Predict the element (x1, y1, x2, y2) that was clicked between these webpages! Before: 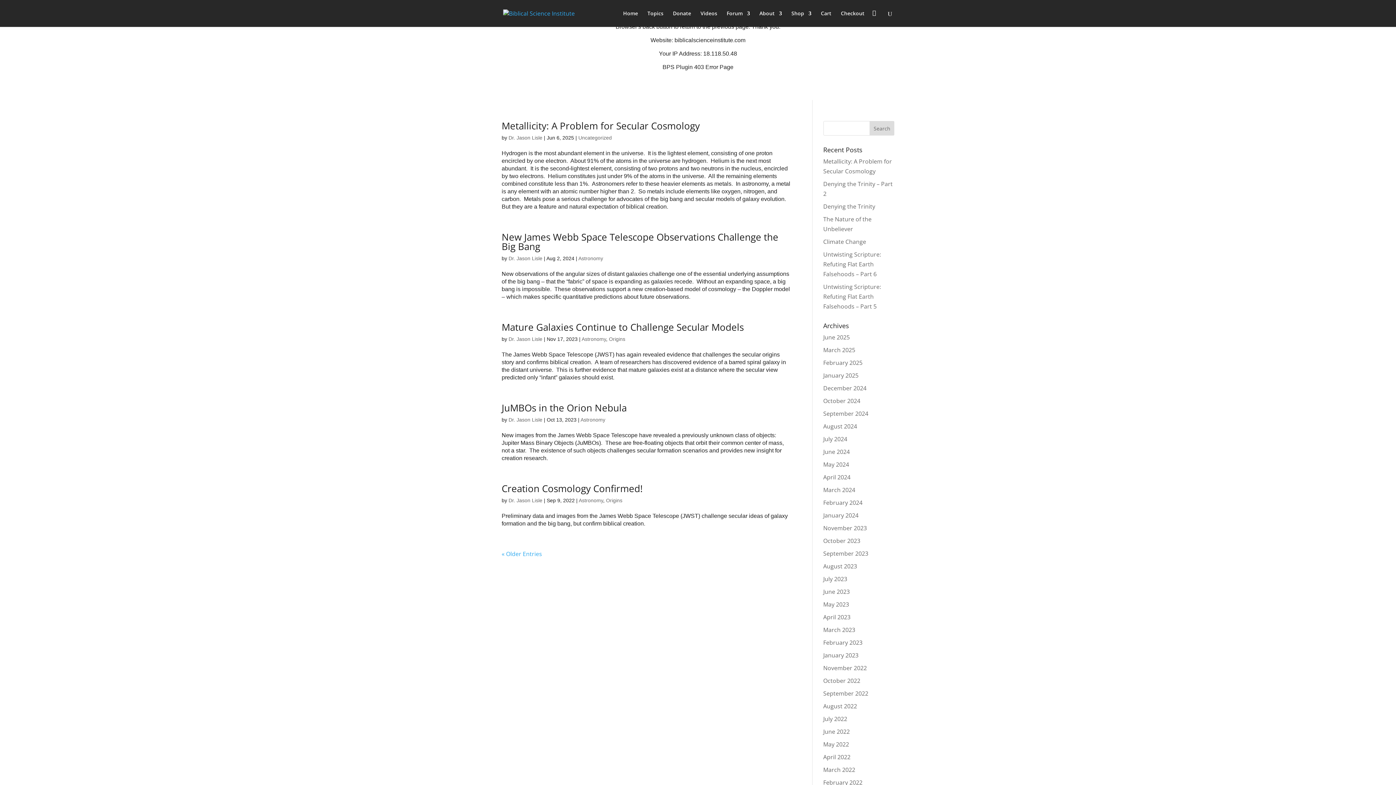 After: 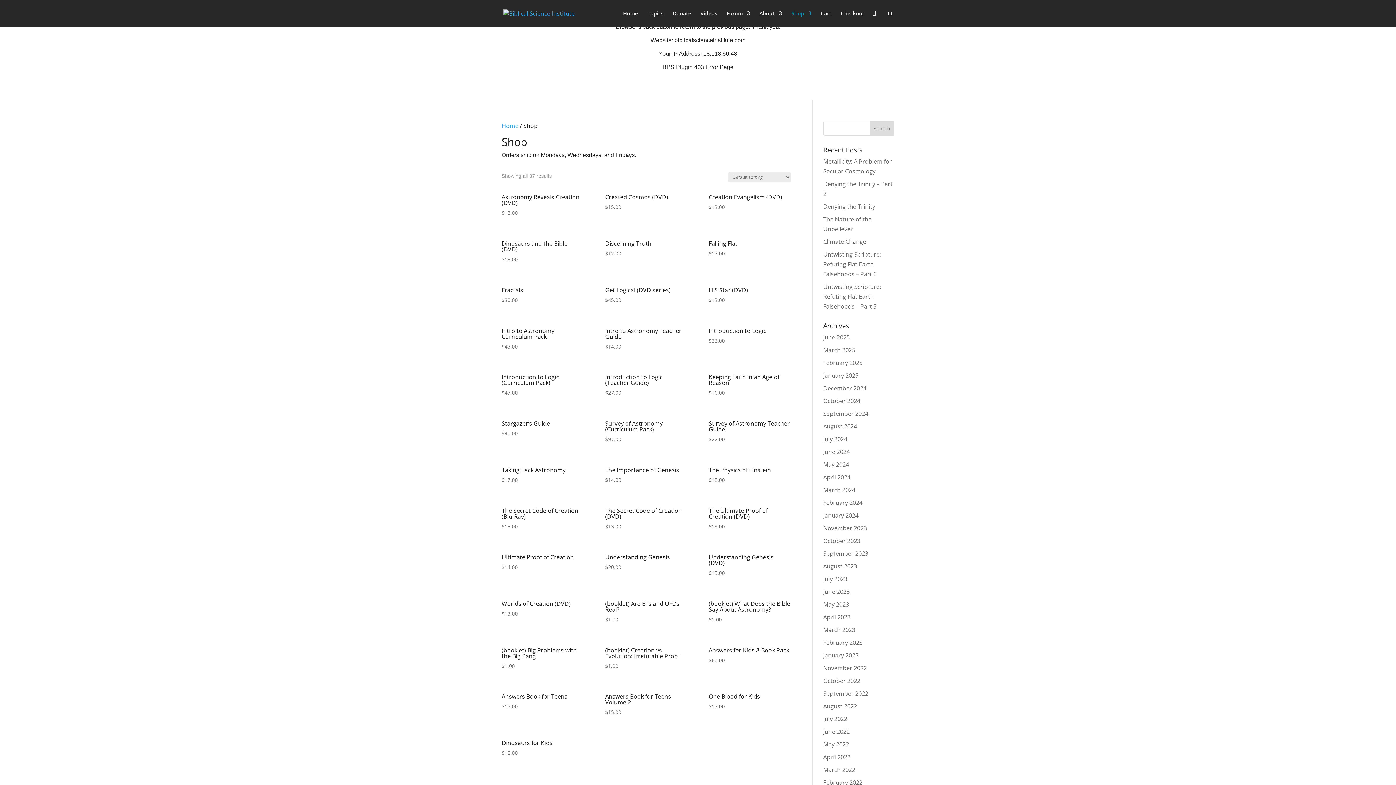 Action: bbox: (791, 10, 811, 26) label: Shop